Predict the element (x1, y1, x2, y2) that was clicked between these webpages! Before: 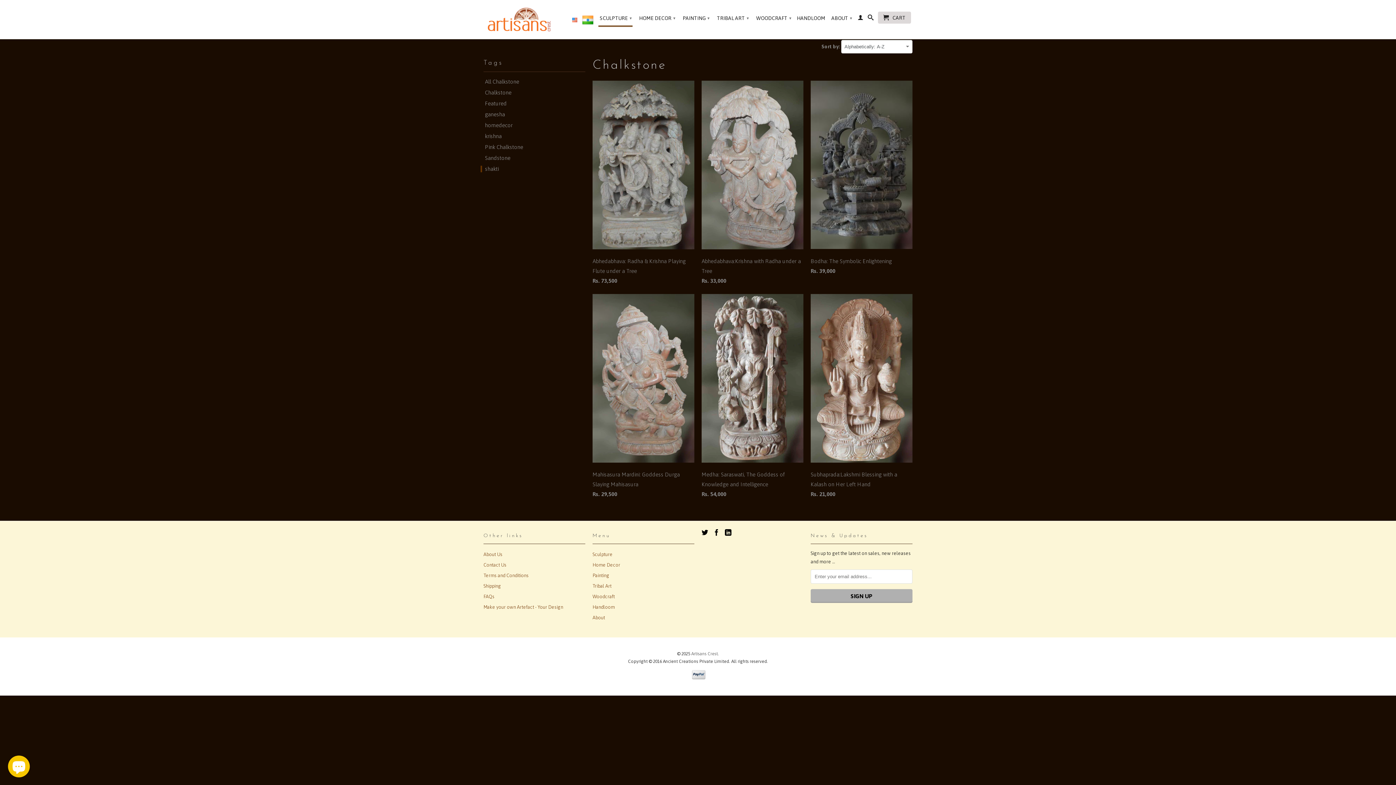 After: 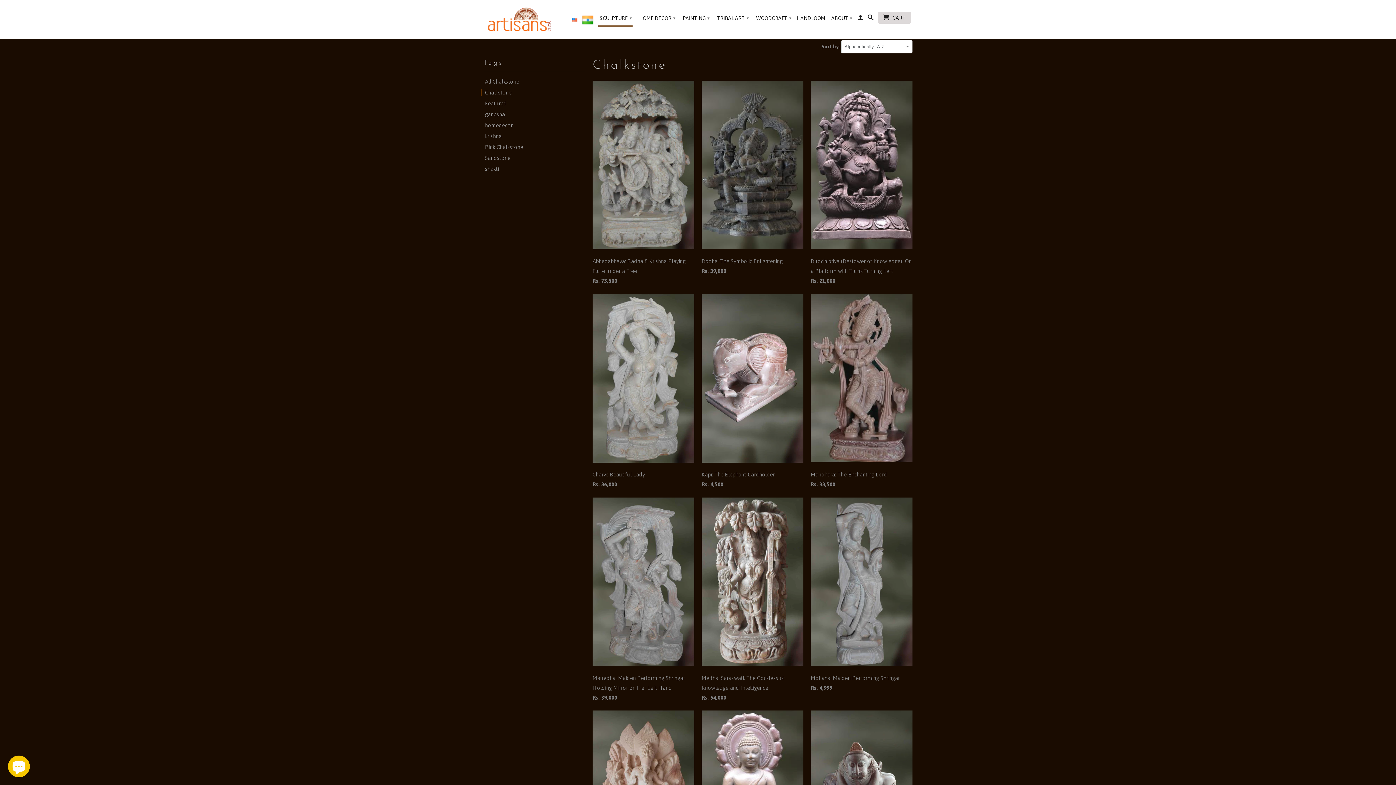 Action: label: Chalkstone bbox: (480, 89, 582, 96)